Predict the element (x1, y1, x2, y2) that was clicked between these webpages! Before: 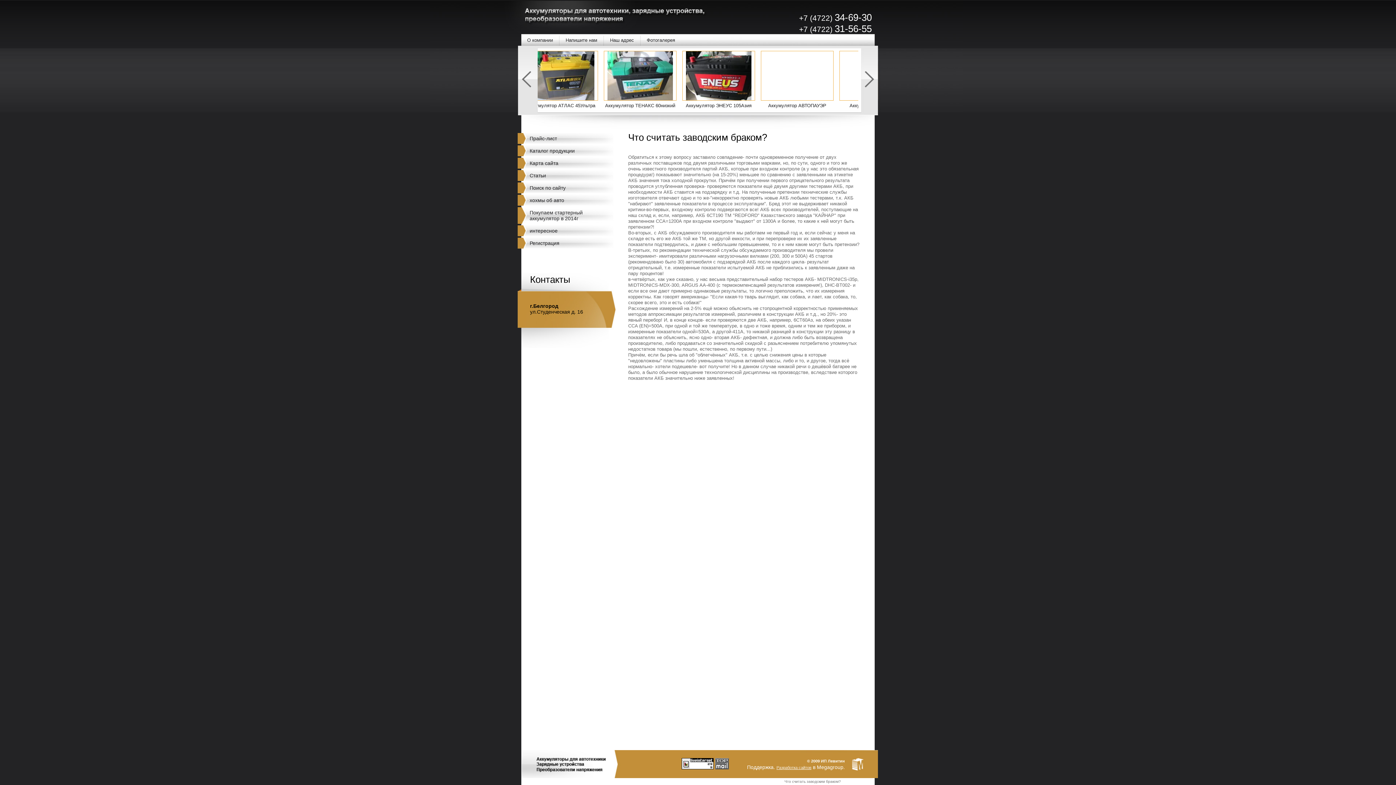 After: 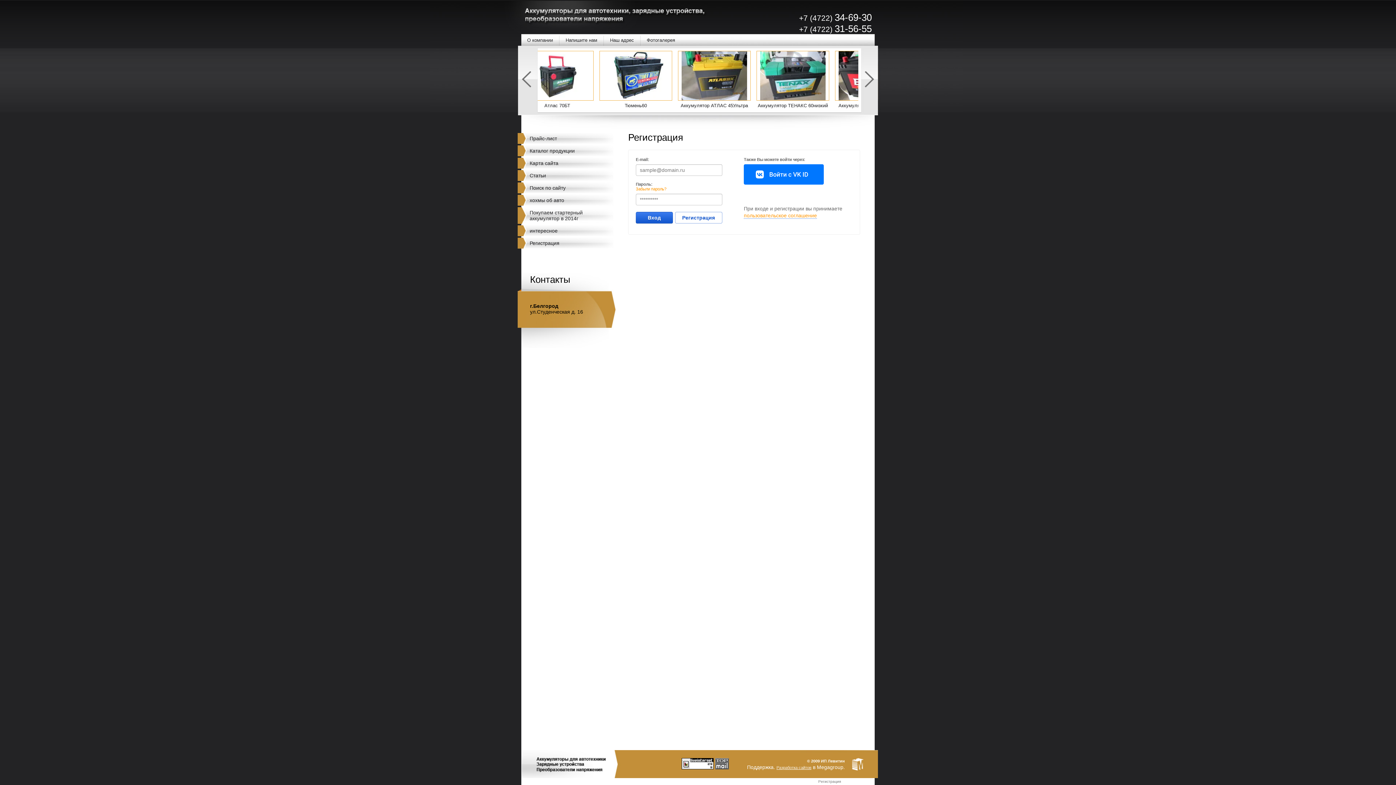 Action: label: Регистрация bbox: (529, 240, 559, 246)